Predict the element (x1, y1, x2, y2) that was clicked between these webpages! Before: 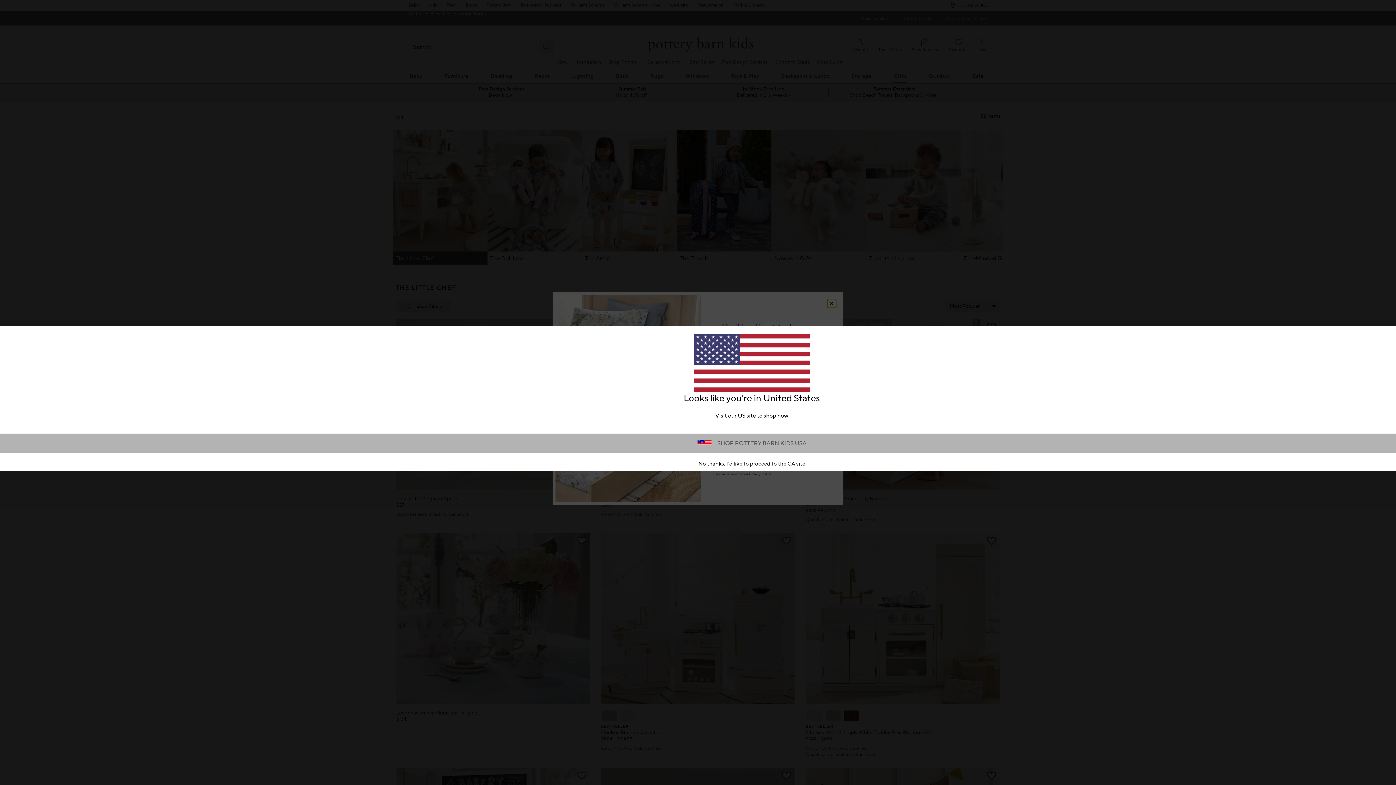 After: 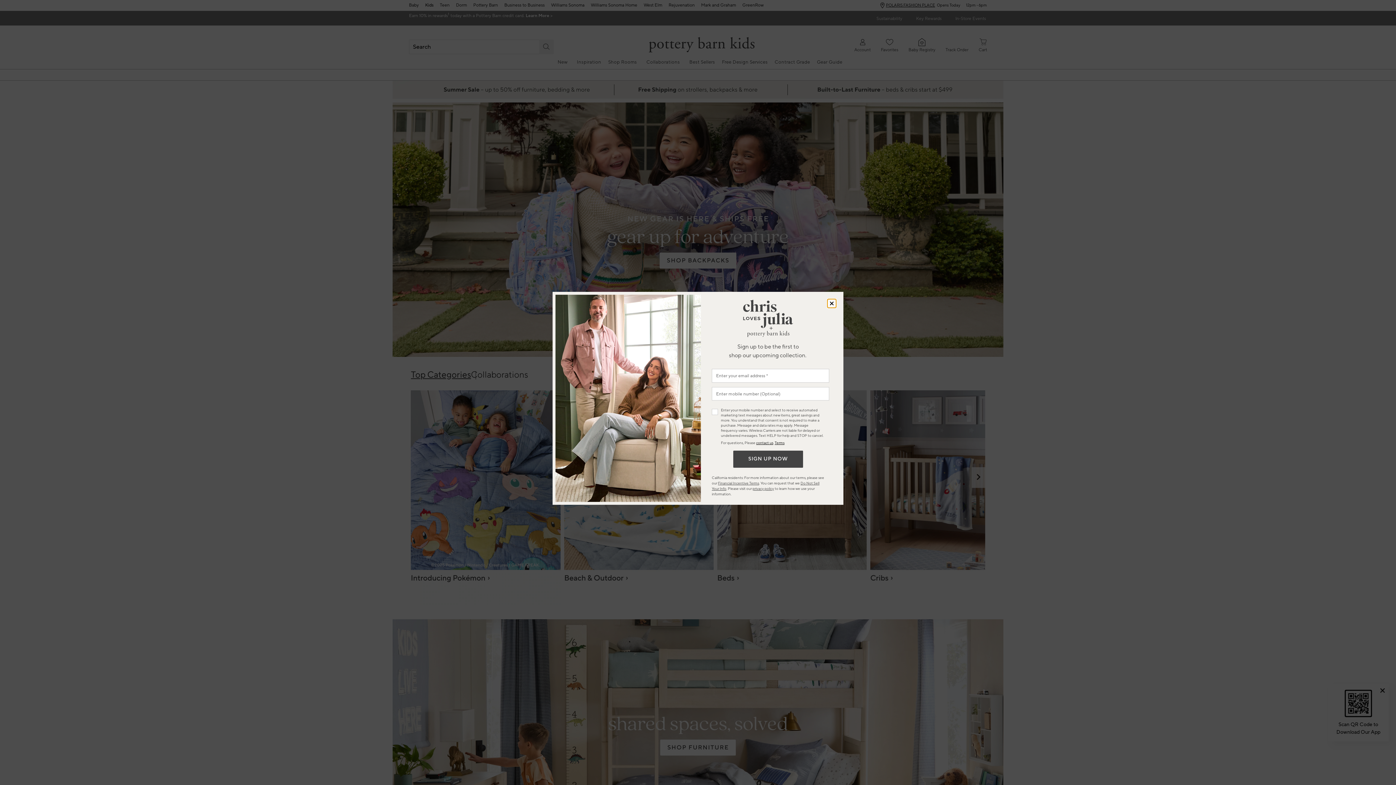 Action: label: SHOP POTTERY BARN KIDS USA bbox: (711, 440, 806, 447)